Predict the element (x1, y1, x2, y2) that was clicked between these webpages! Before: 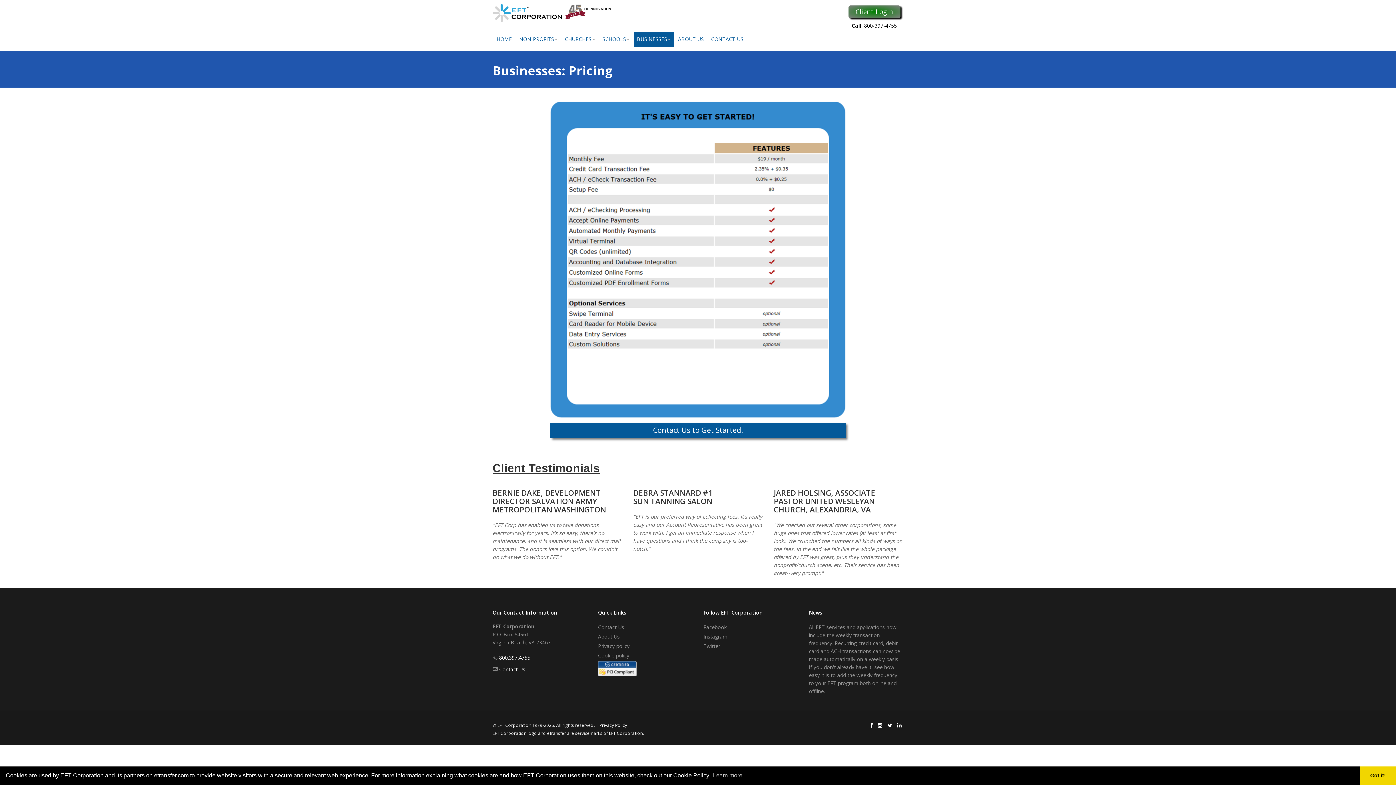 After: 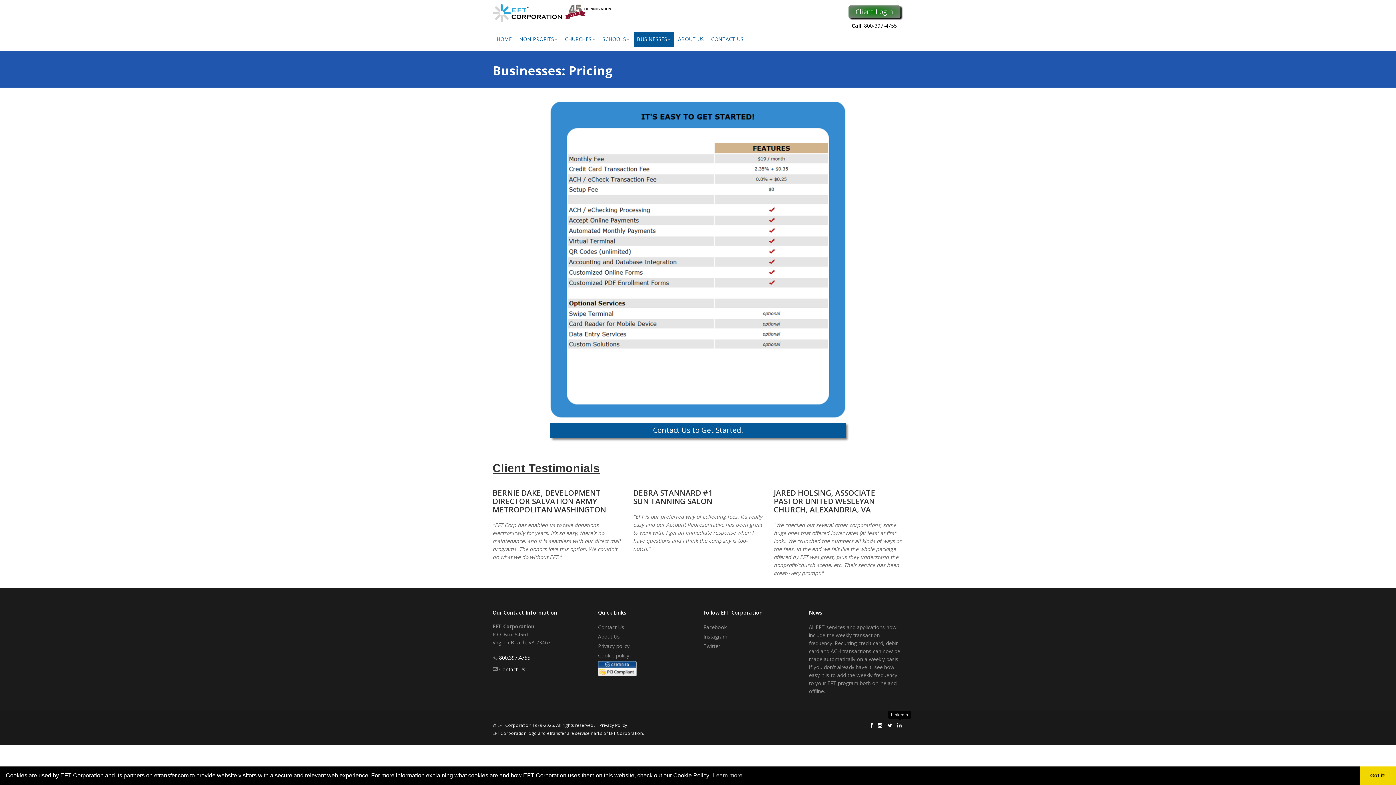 Action: bbox: (897, 722, 901, 729)